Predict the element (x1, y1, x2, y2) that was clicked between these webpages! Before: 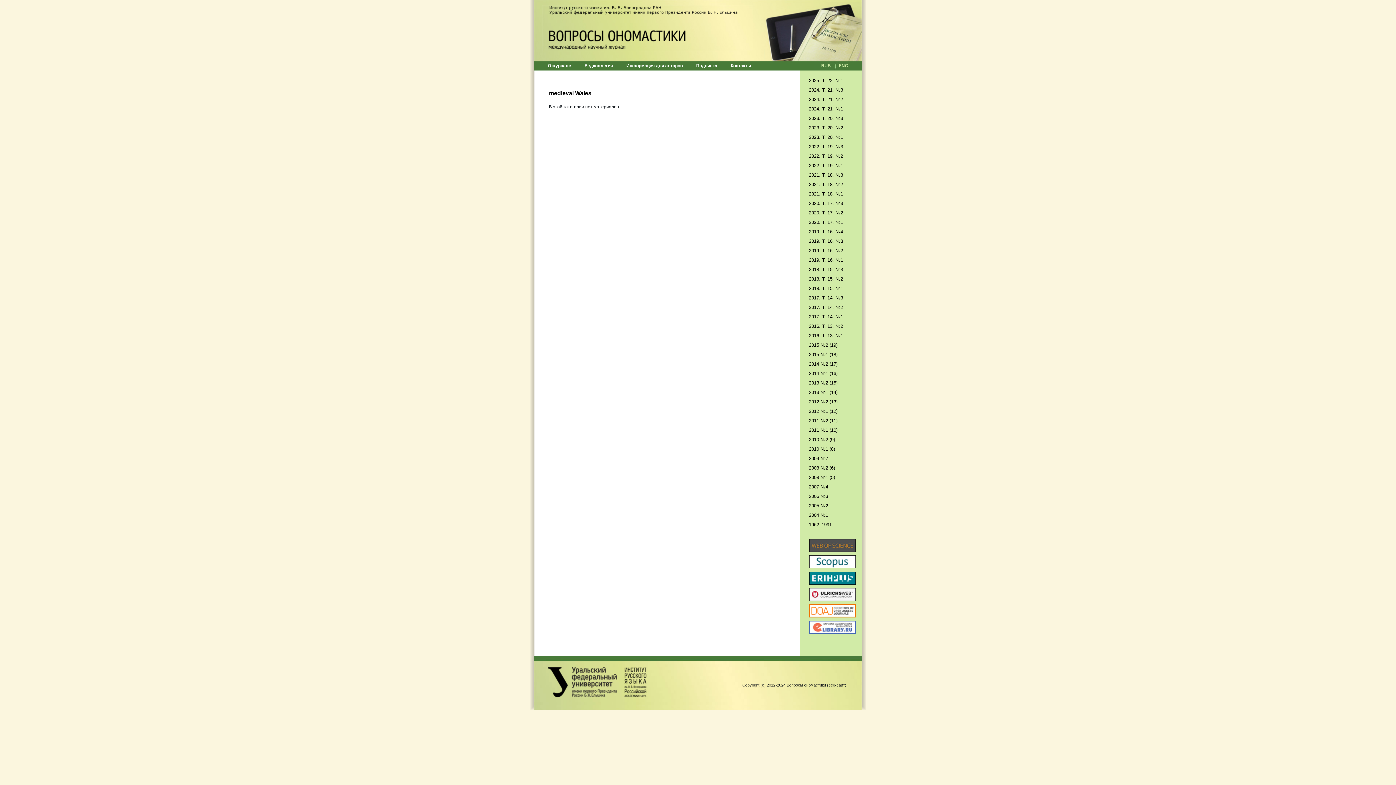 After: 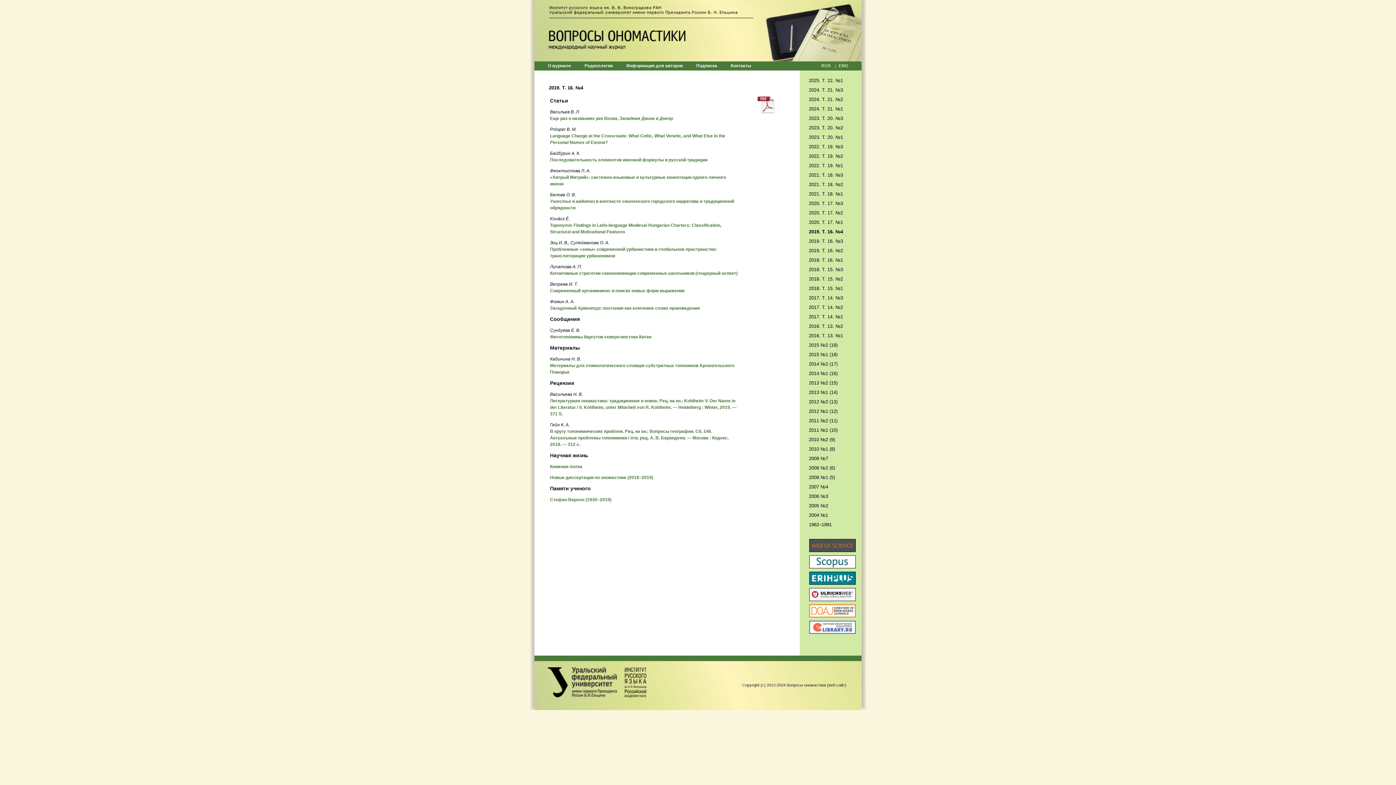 Action: bbox: (809, 229, 843, 234) label: 2019. Т. 16. №4